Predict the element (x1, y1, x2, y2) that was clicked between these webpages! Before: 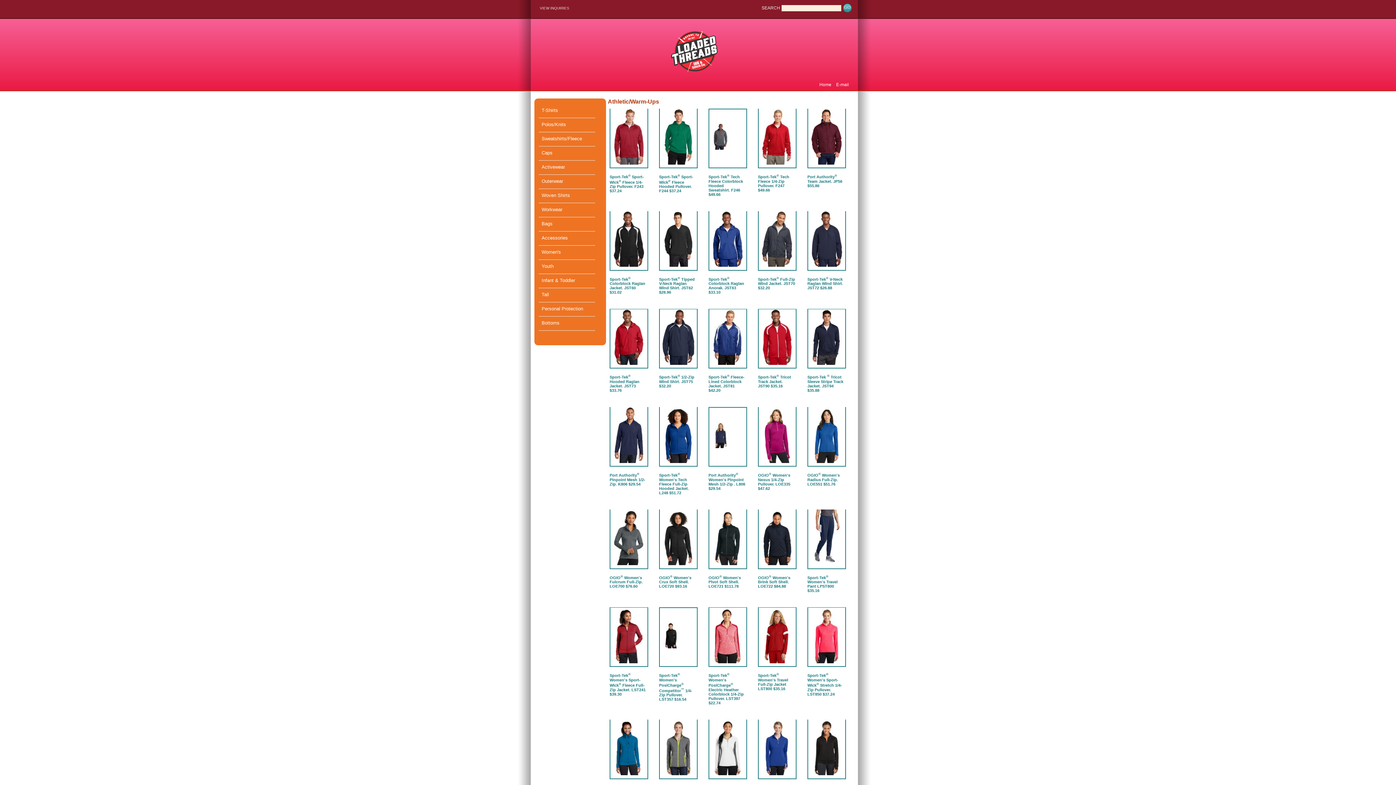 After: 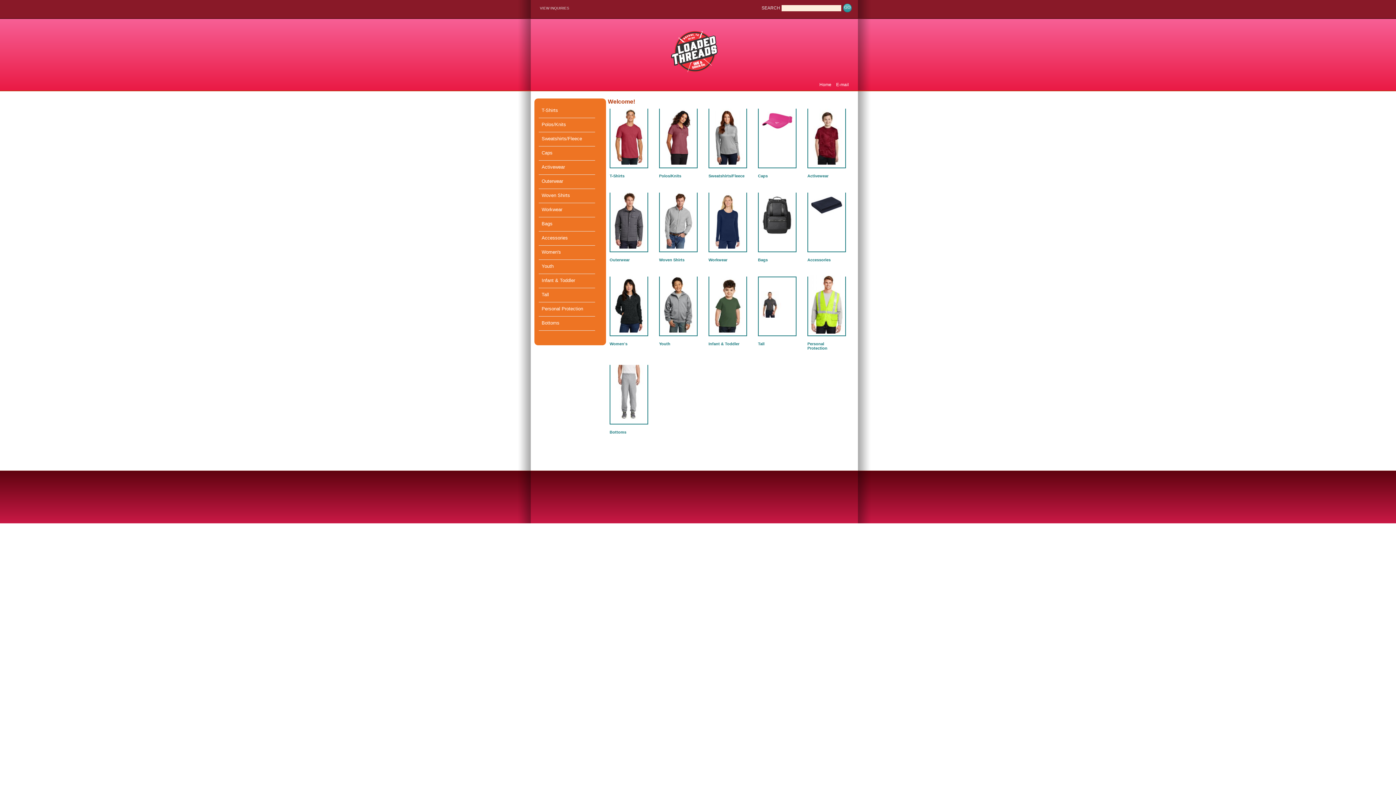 Action: label: Home bbox: (819, 82, 831, 87)